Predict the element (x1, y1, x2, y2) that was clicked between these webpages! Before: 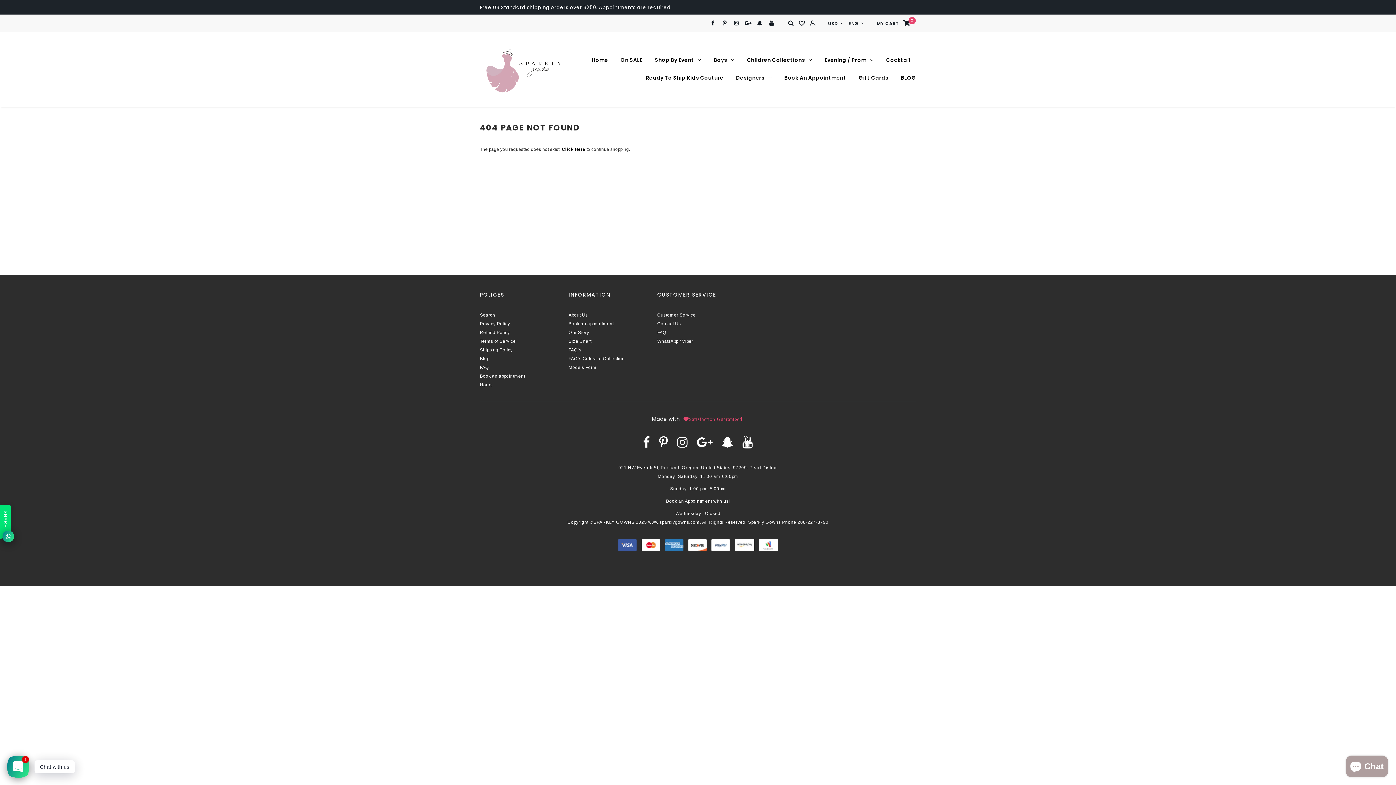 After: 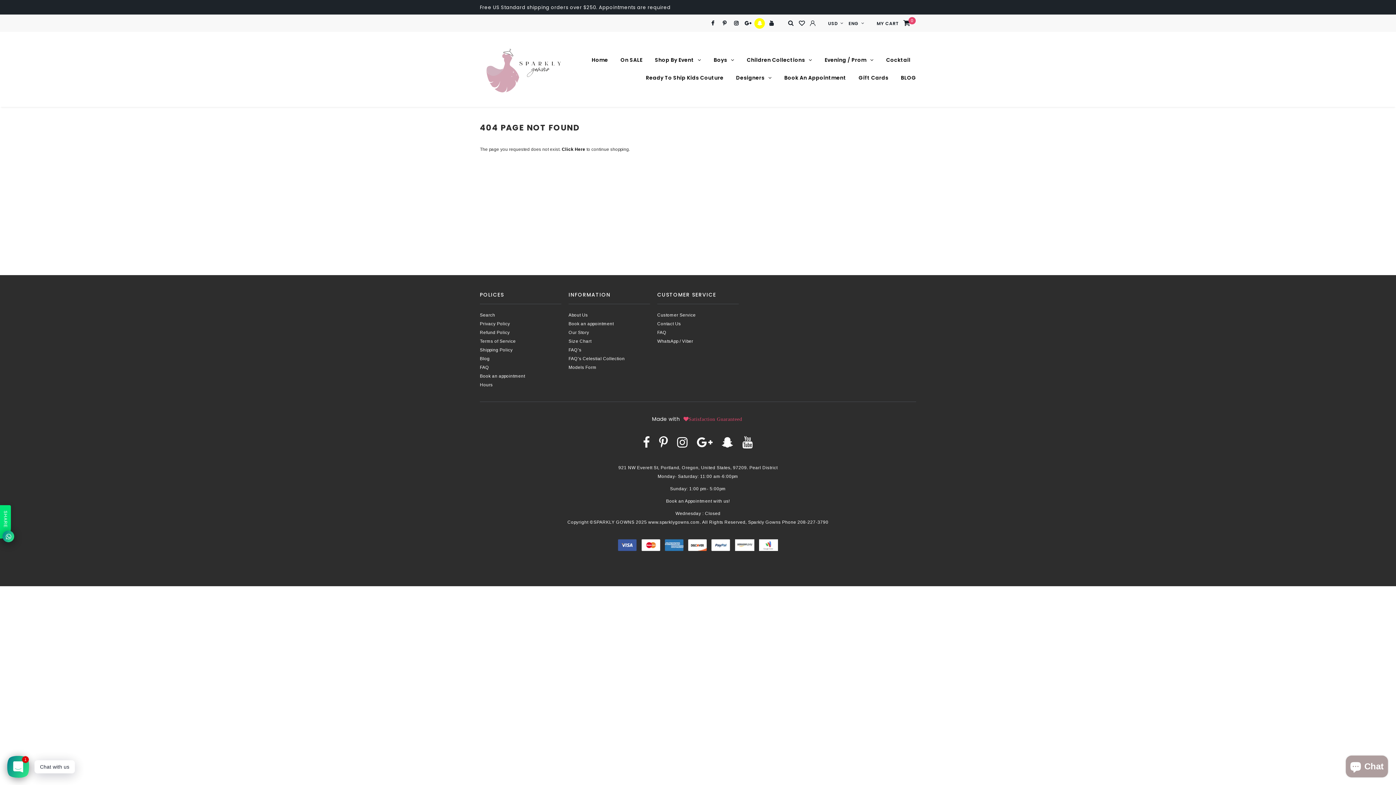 Action: bbox: (754, 18, 765, 28)